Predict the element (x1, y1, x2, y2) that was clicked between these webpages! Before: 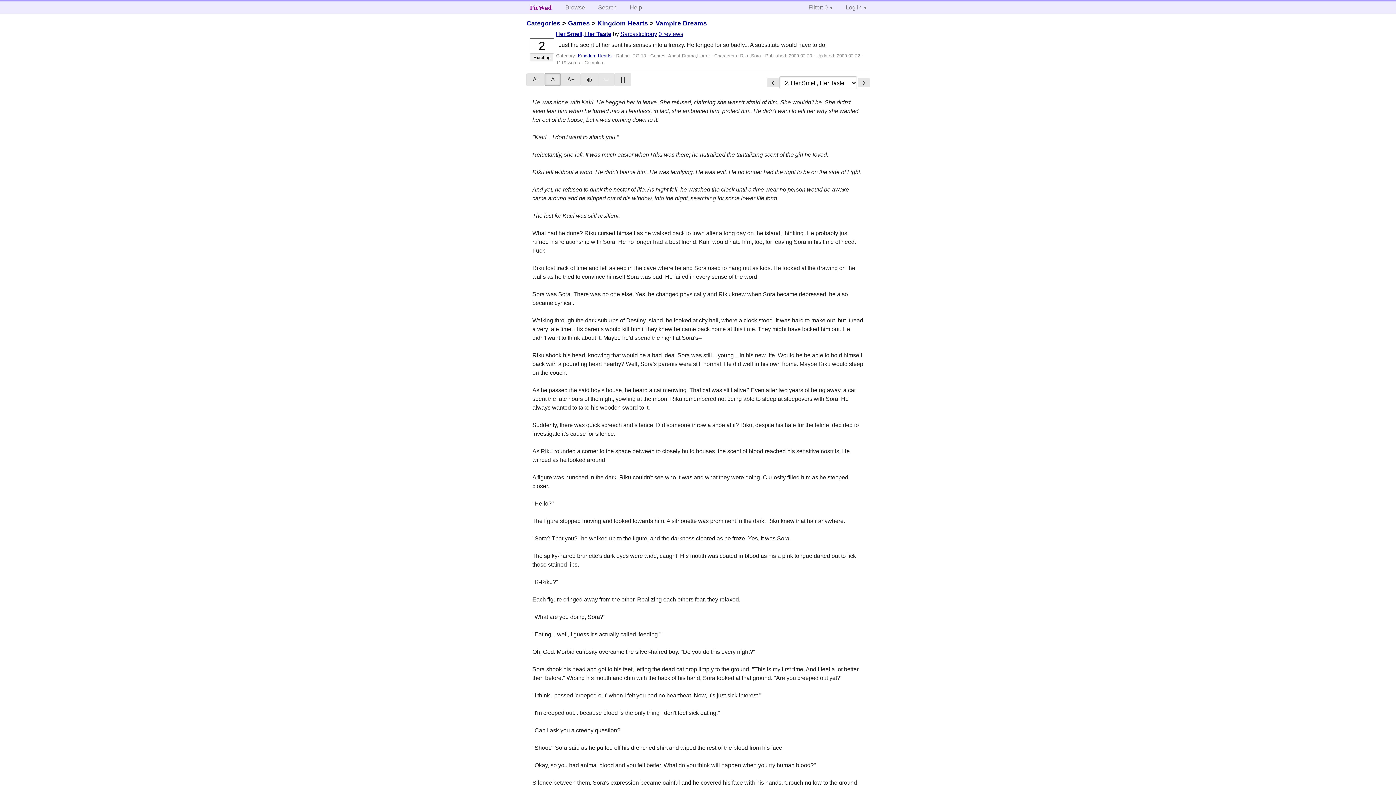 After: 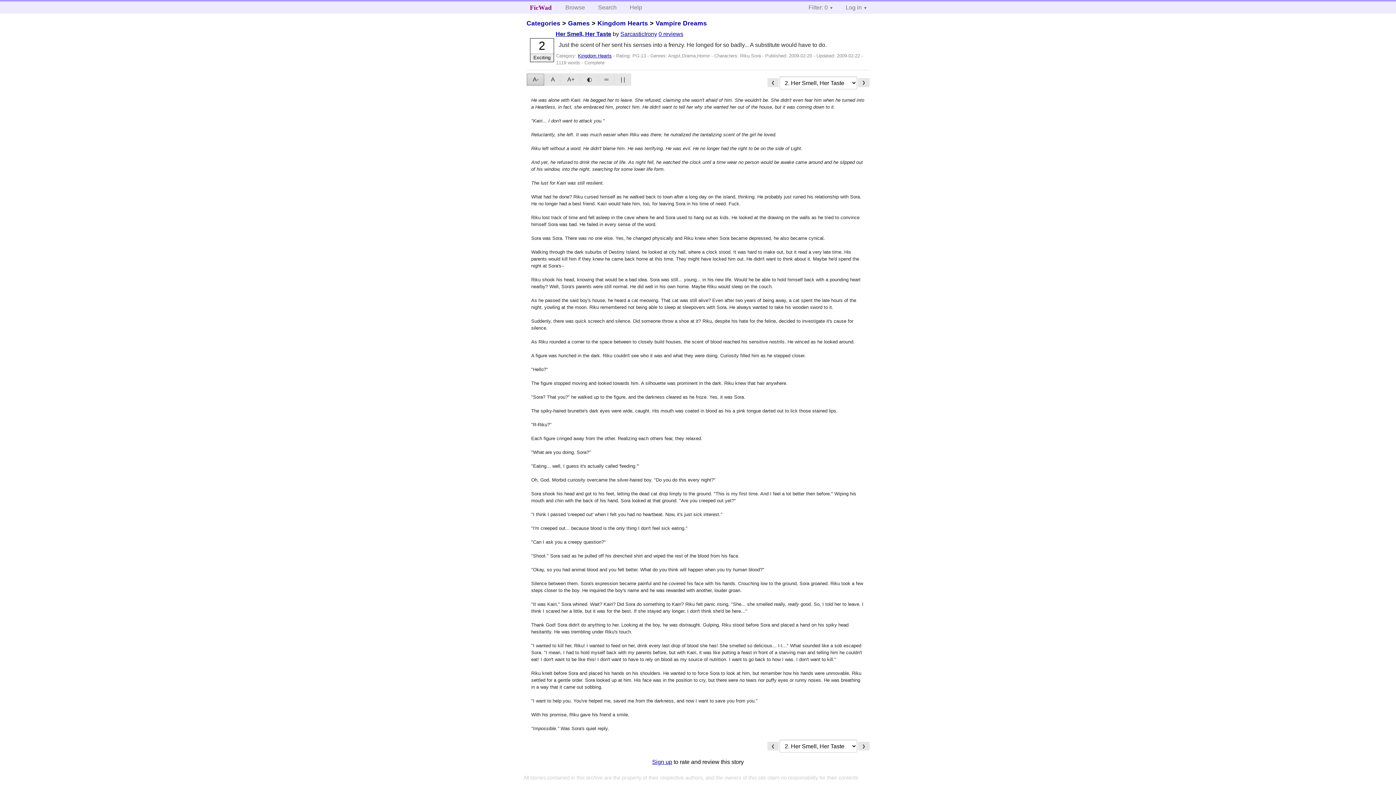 Action: label: A- bbox: (526, 73, 544, 85)